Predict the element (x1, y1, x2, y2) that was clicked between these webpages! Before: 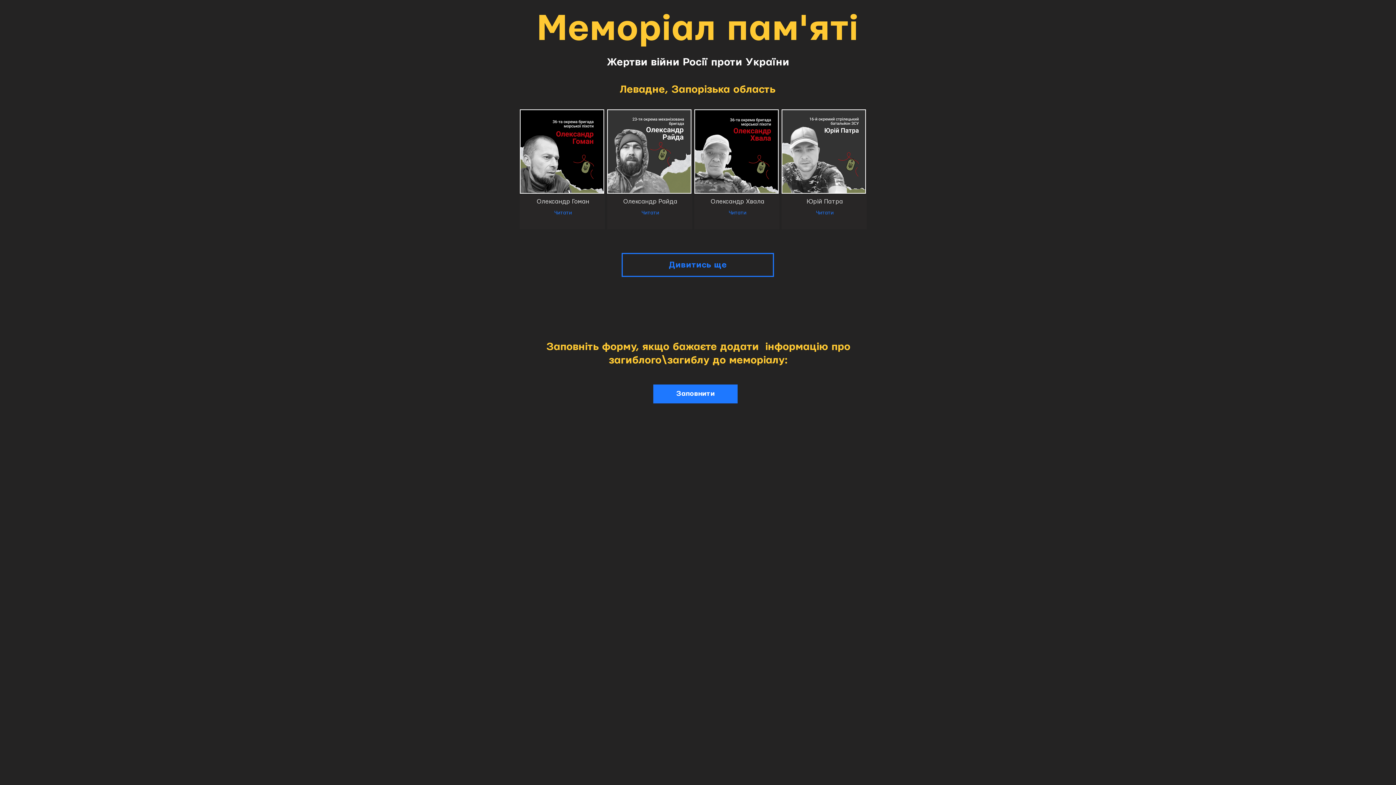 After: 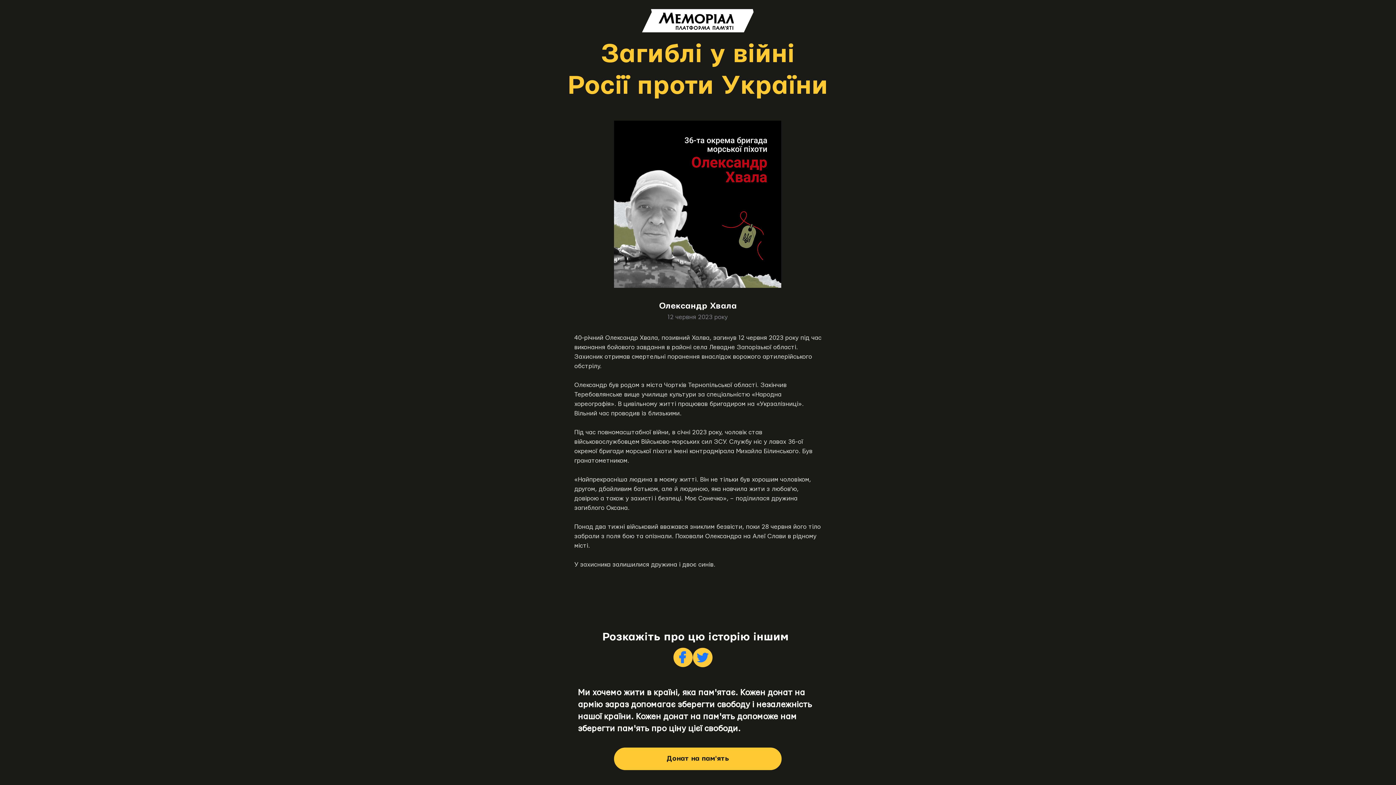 Action: bbox: (694, 109, 778, 193)